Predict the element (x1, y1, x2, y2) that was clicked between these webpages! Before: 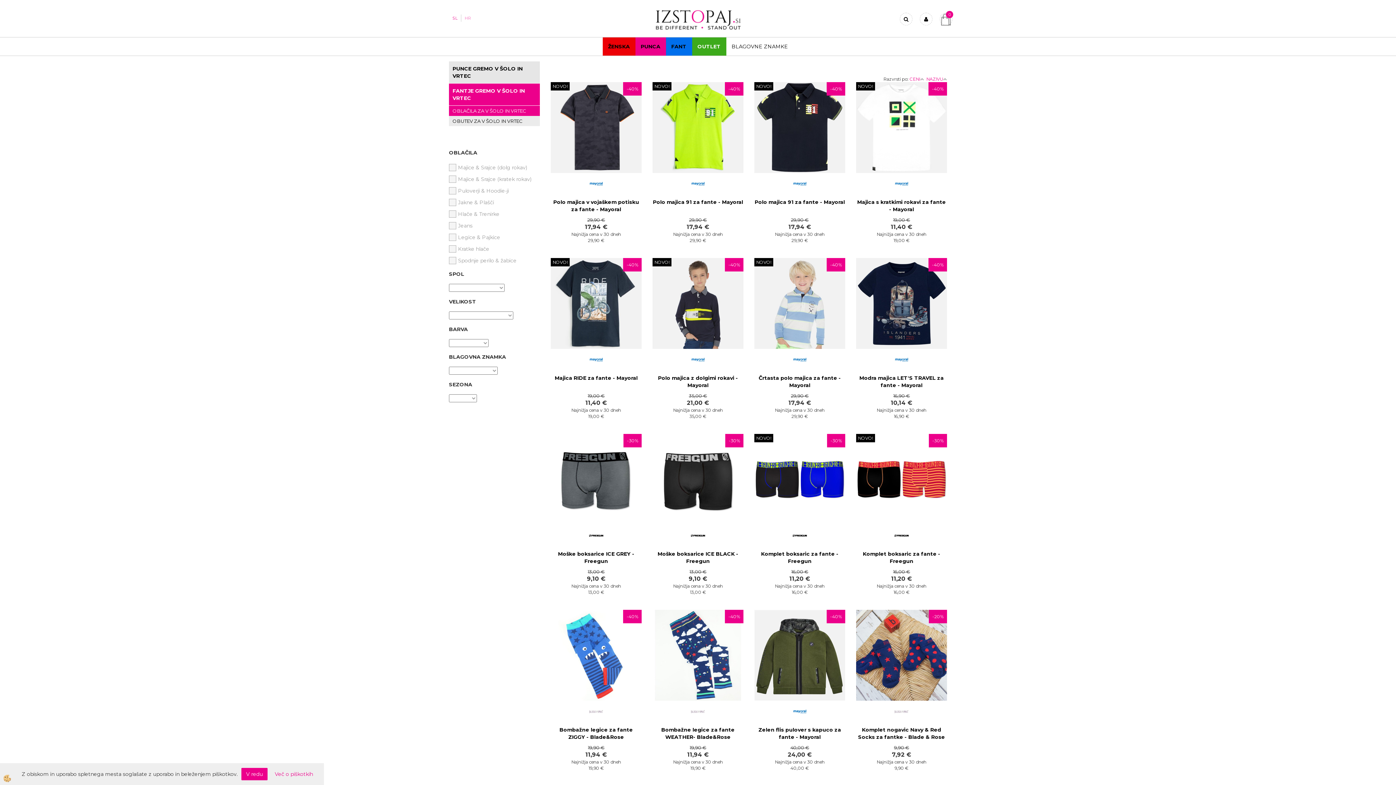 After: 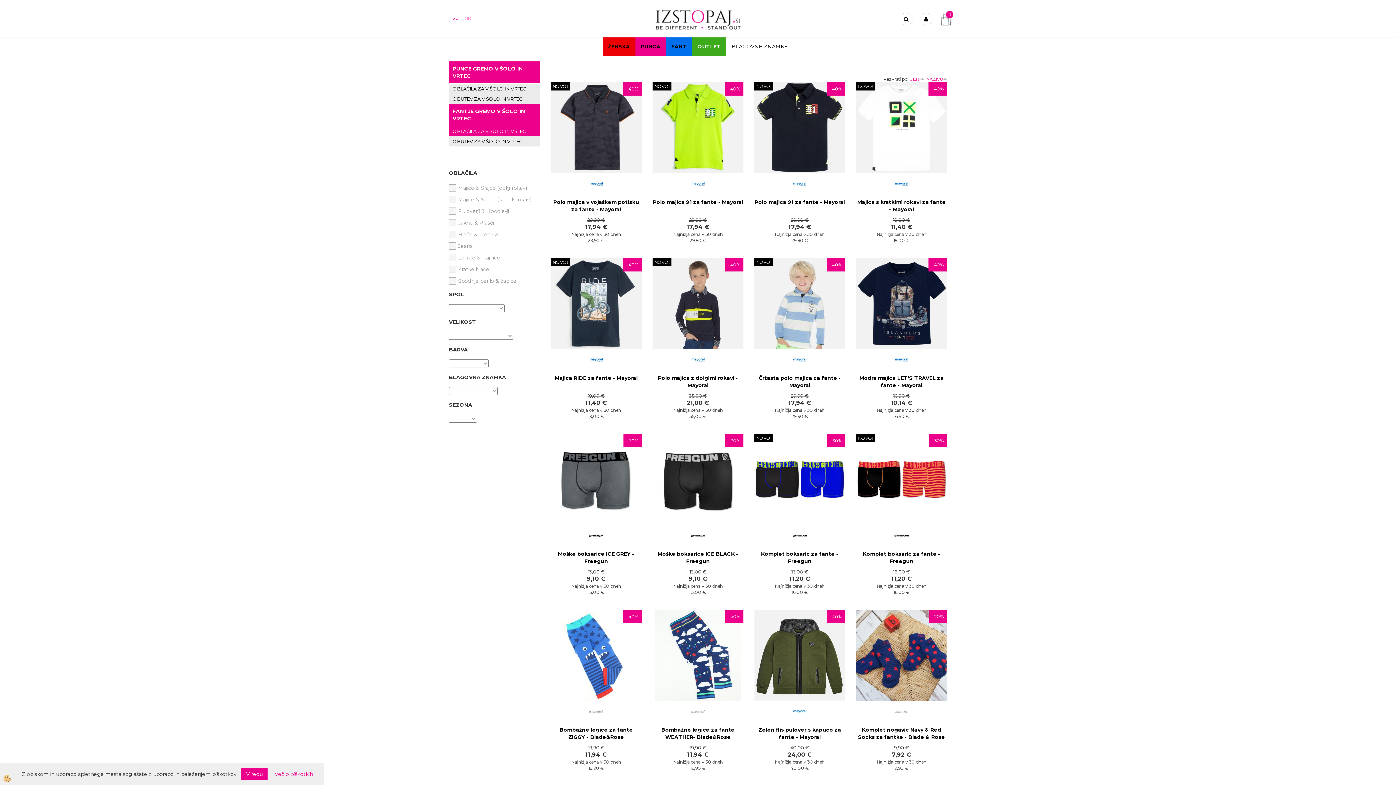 Action: label: PUNCE GREMO V ŠOLO IN VRTEC bbox: (449, 61, 540, 83)